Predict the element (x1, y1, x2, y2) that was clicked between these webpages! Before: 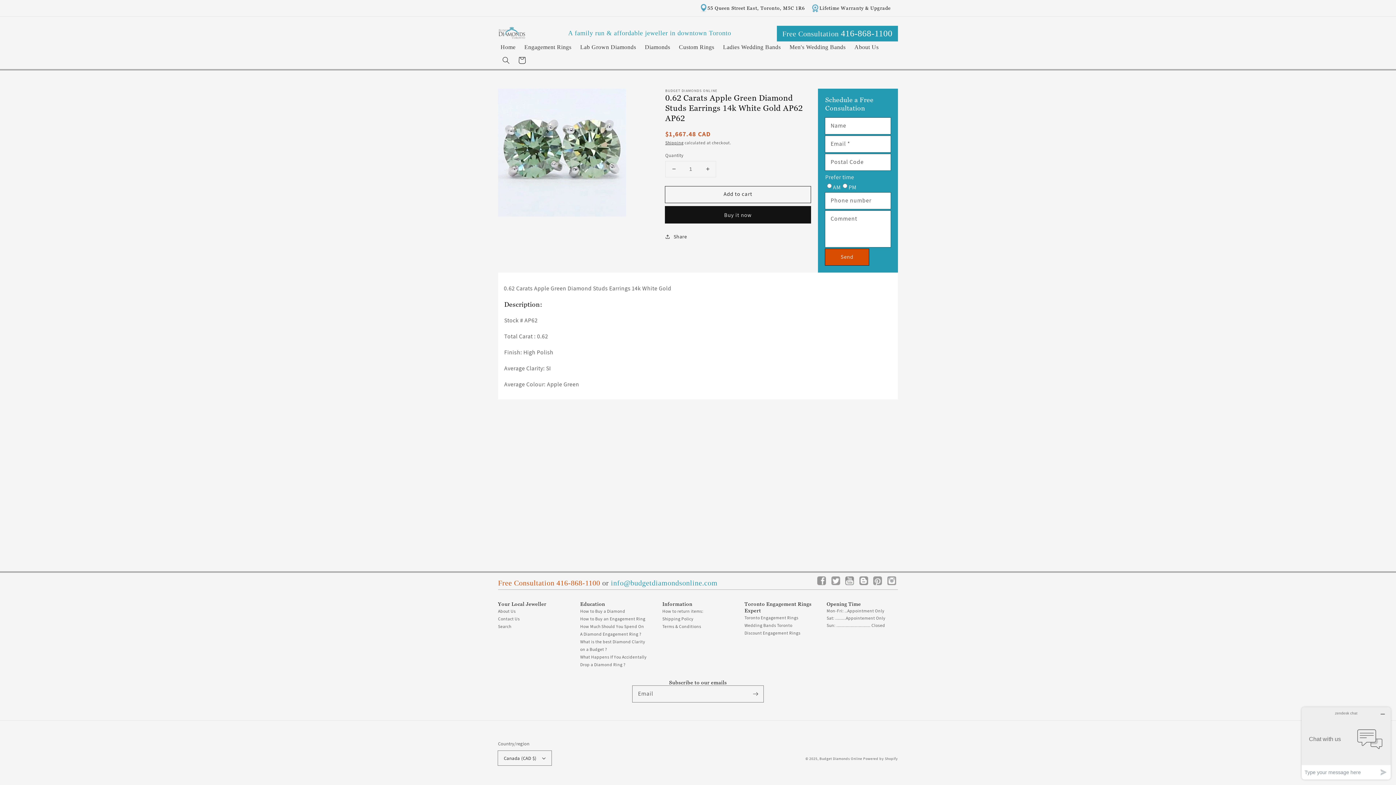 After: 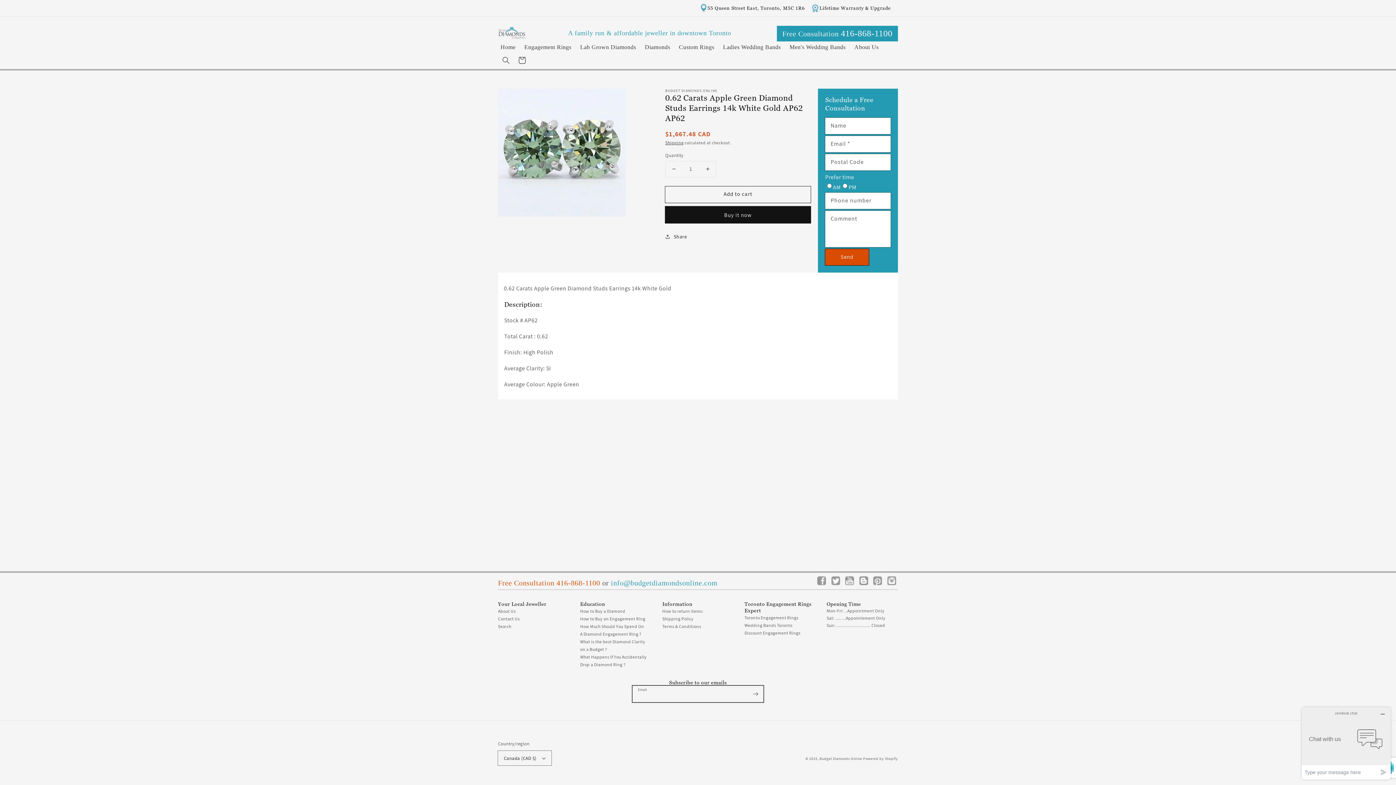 Action: bbox: (747, 686, 763, 702) label: Subscribe